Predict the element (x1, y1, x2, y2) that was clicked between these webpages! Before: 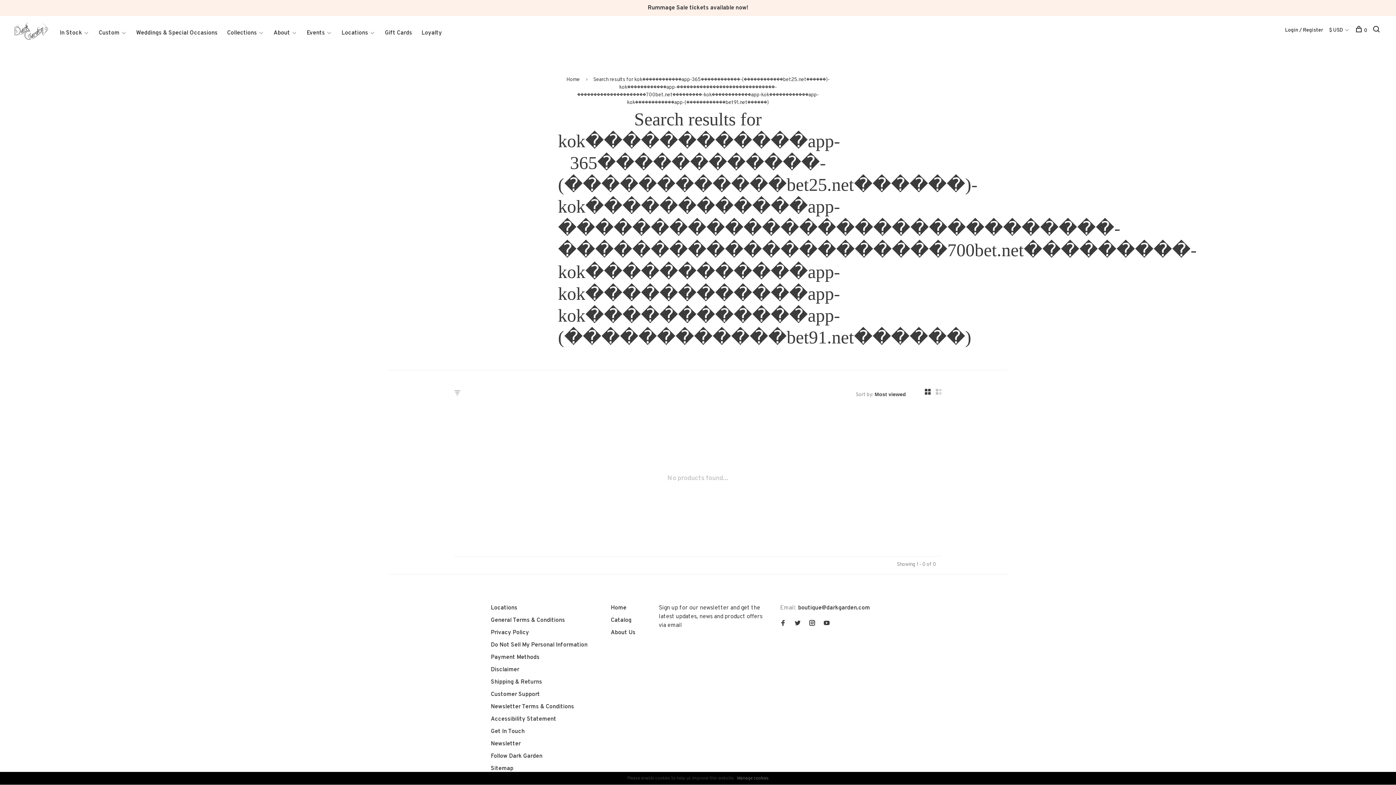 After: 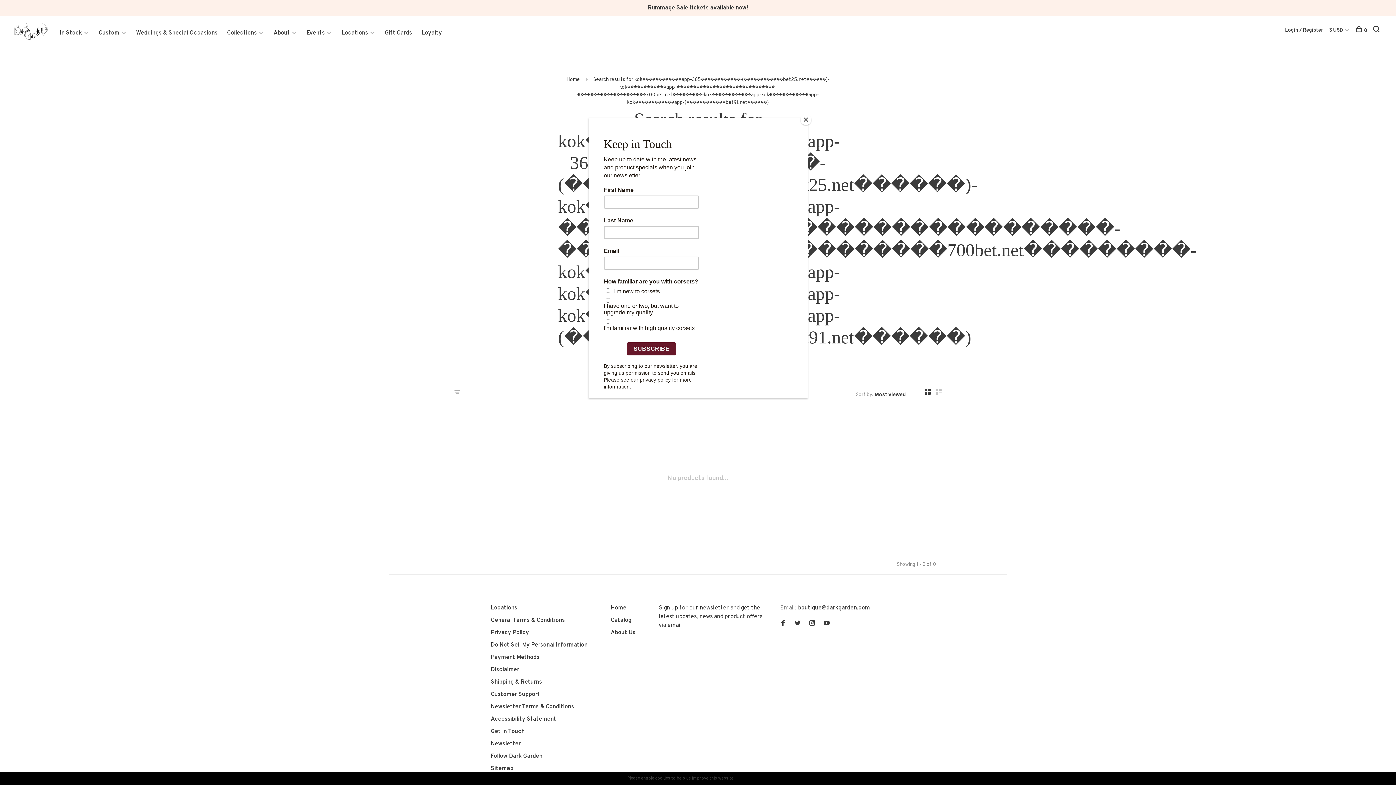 Action: bbox: (737, 774, 768, 783) label: Manage cookies